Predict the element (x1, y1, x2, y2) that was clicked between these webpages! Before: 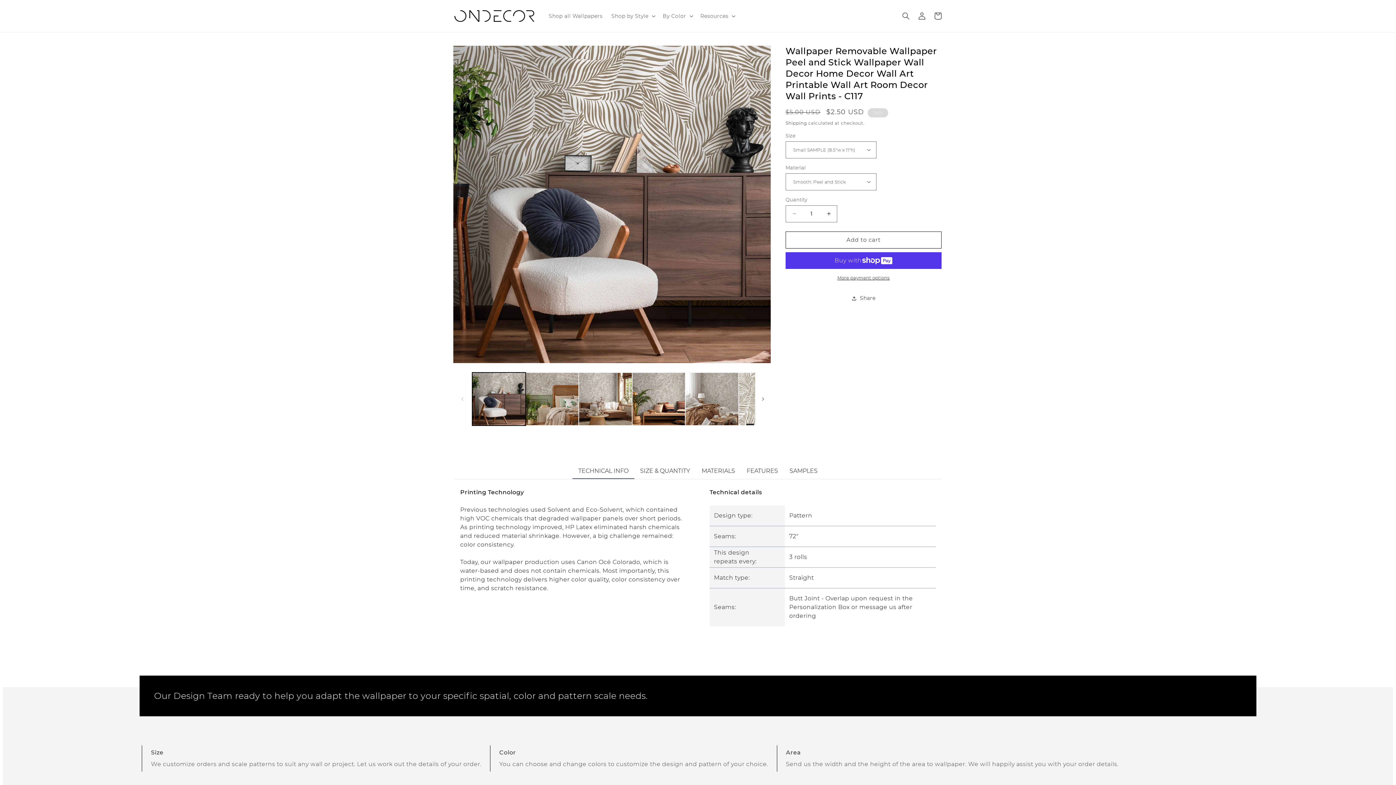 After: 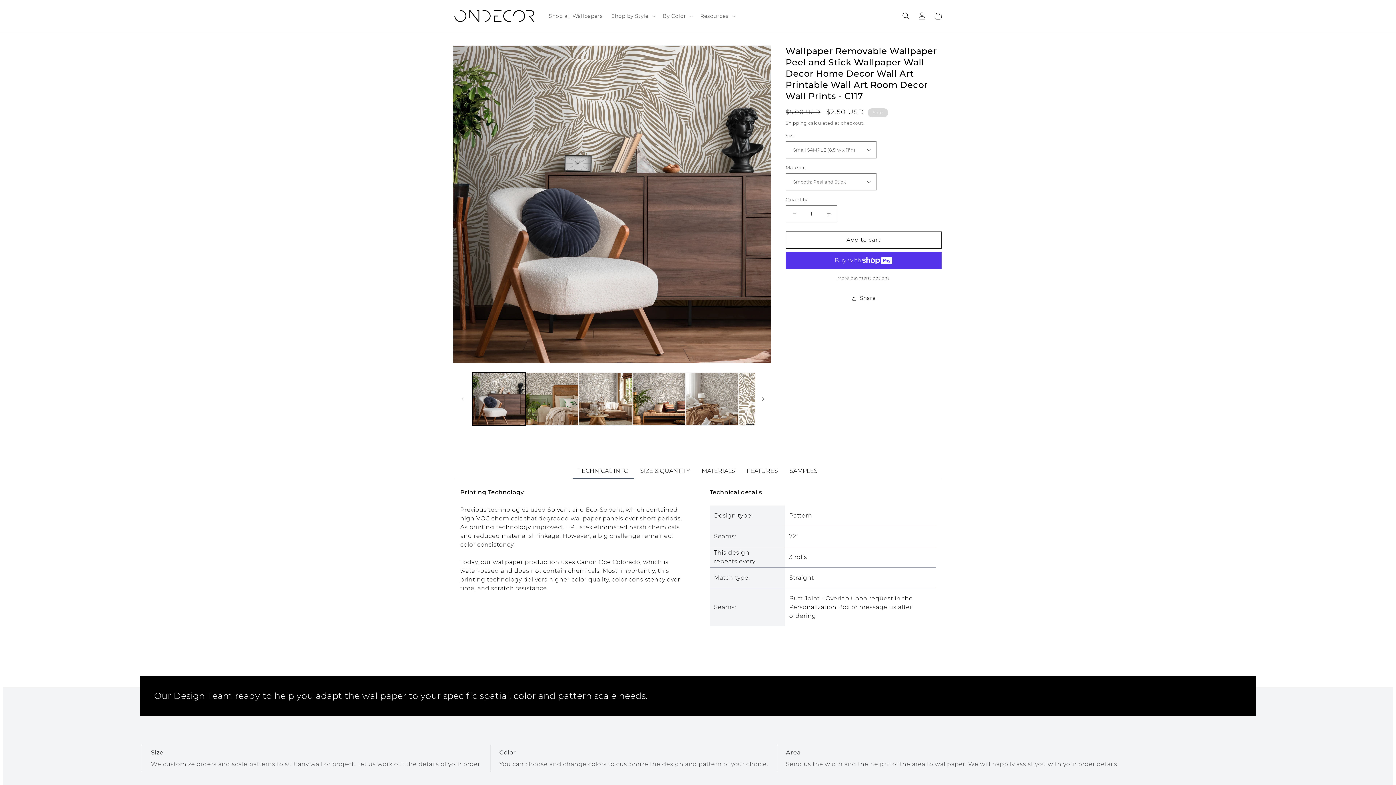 Action: label: TECHNICAL INFO bbox: (572, 464, 634, 479)